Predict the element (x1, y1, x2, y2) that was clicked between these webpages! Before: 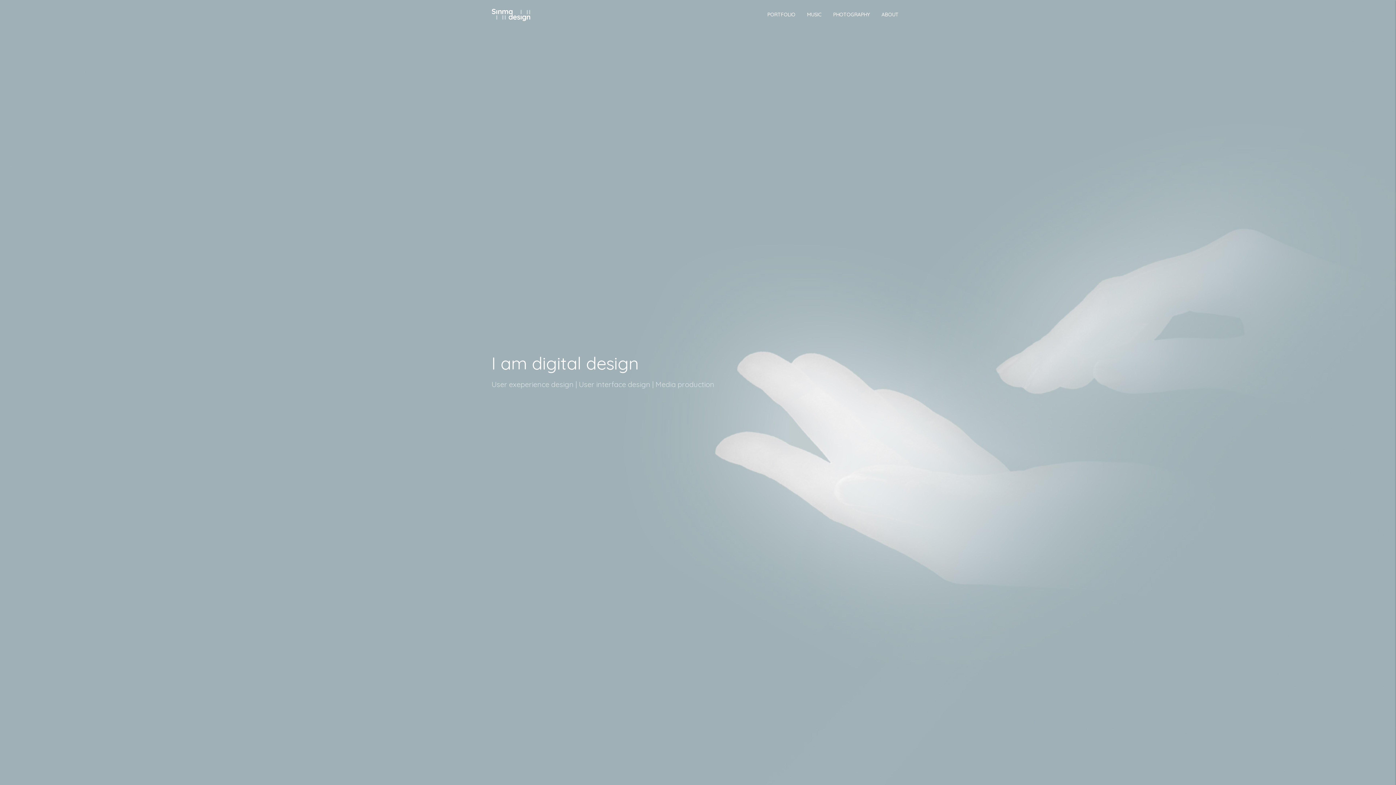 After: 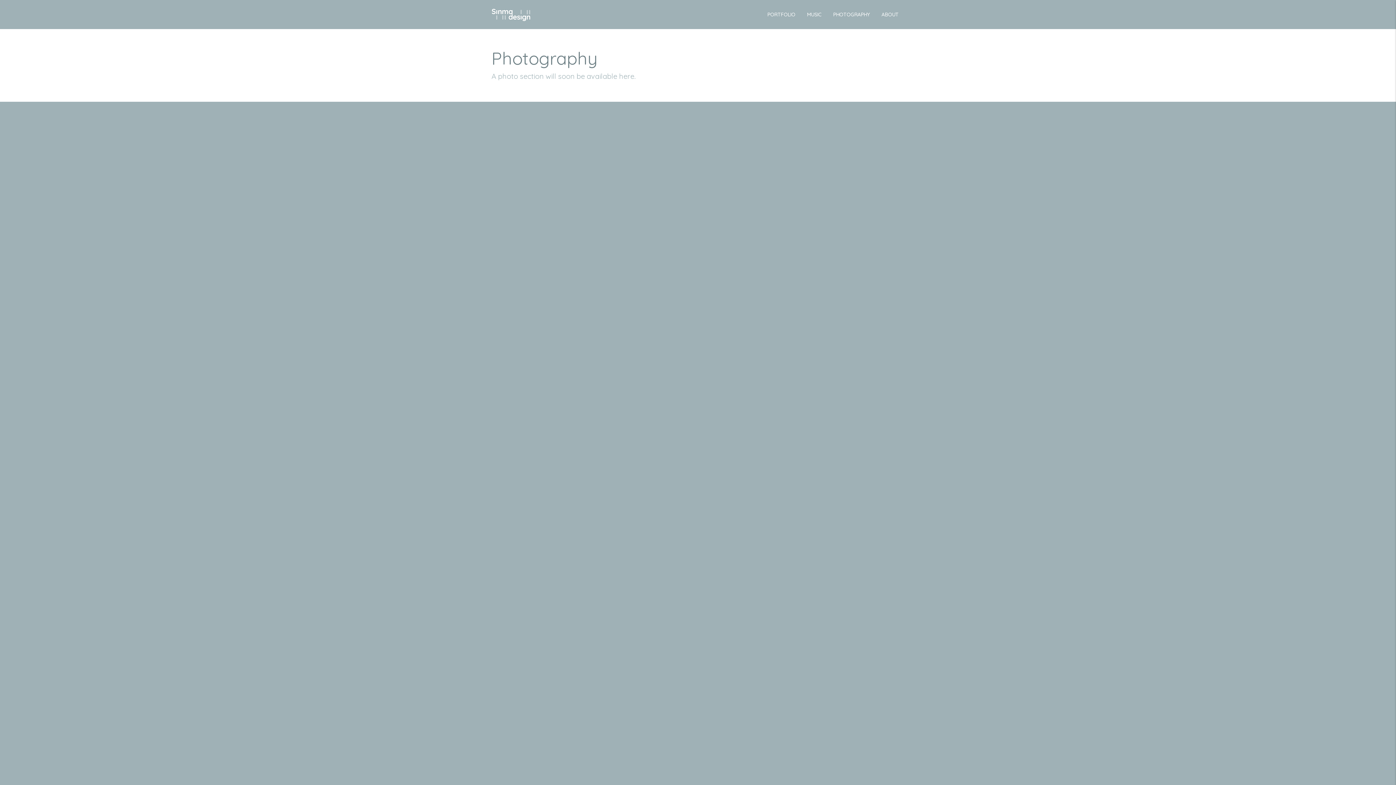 Action: bbox: (827, 0, 876, 29) label: PHOTOGRAPHY